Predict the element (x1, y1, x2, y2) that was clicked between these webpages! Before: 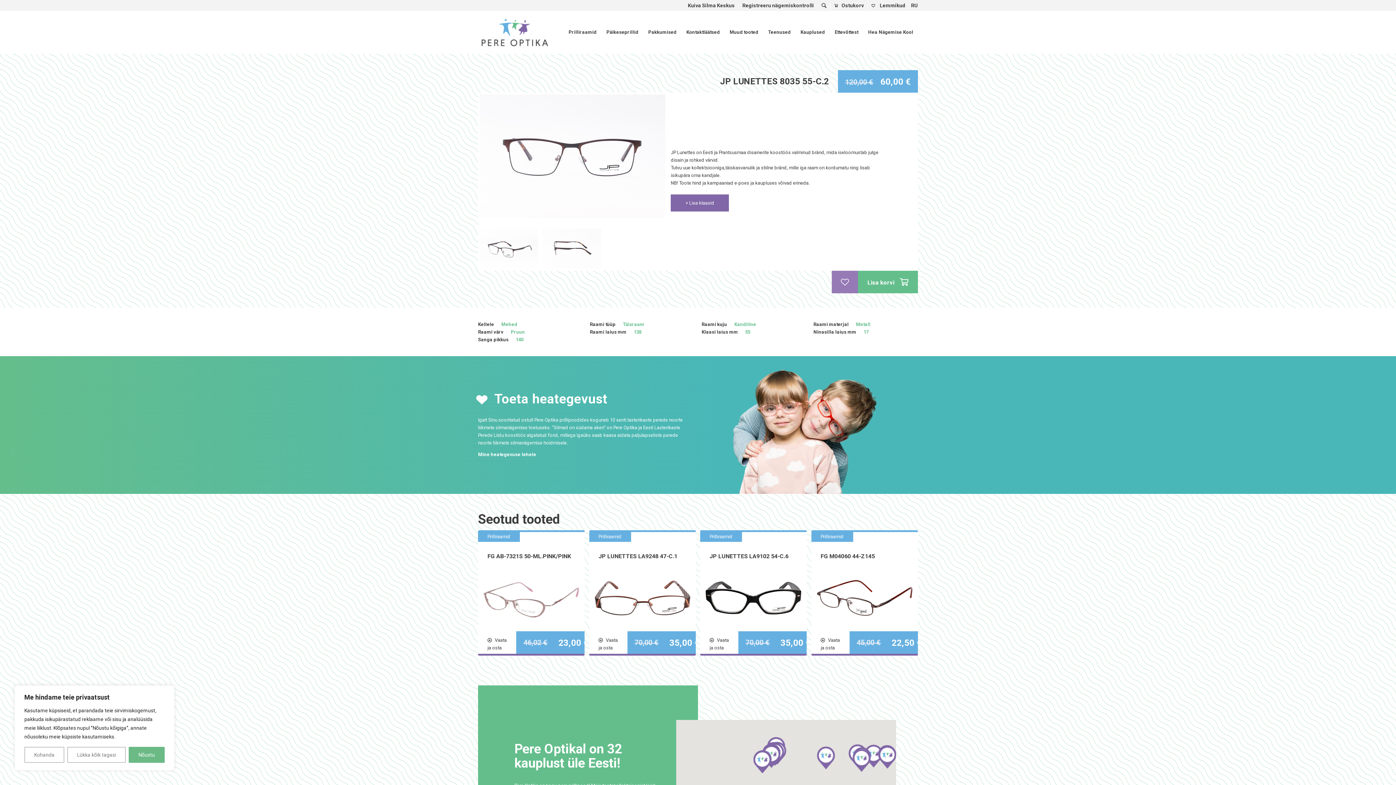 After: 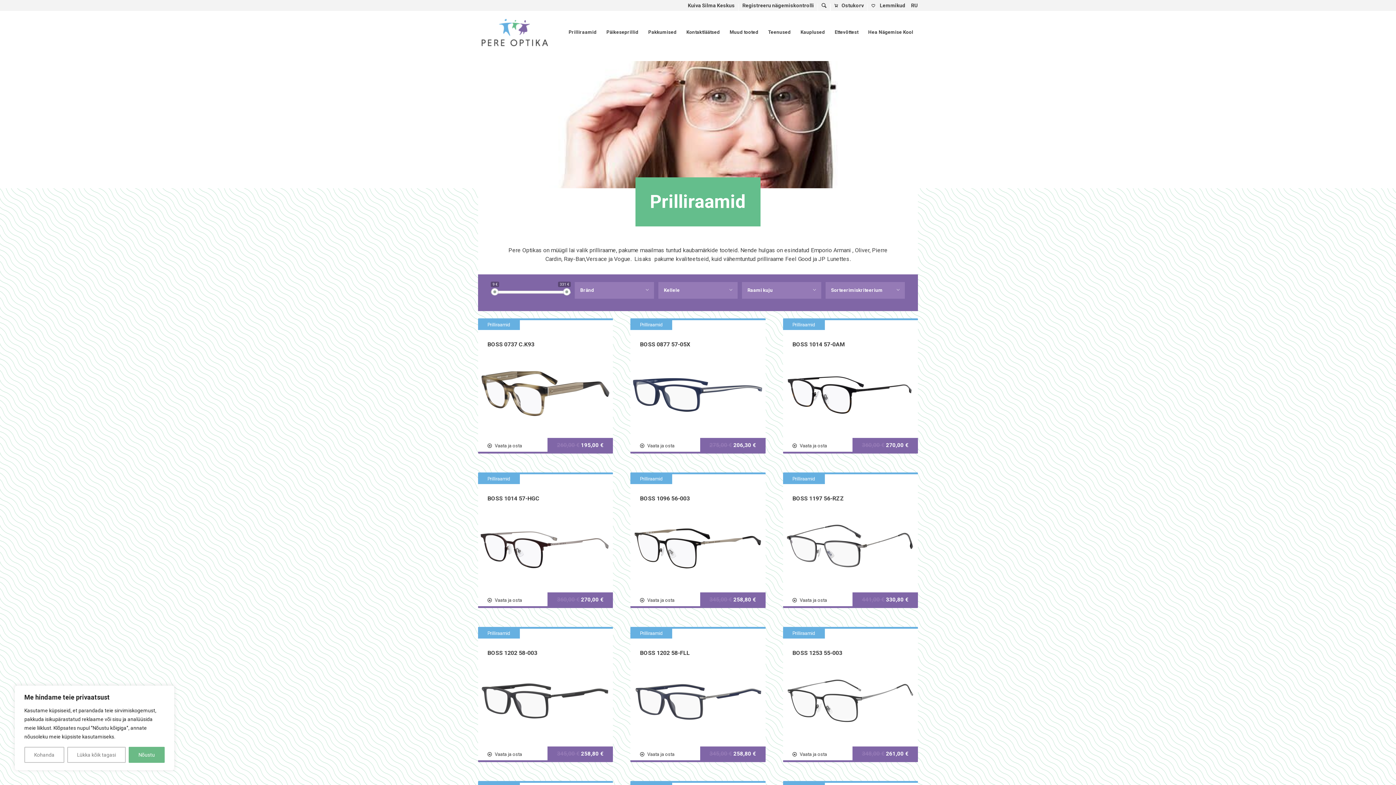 Action: label: Prilliraamid bbox: (598, 533, 621, 540)